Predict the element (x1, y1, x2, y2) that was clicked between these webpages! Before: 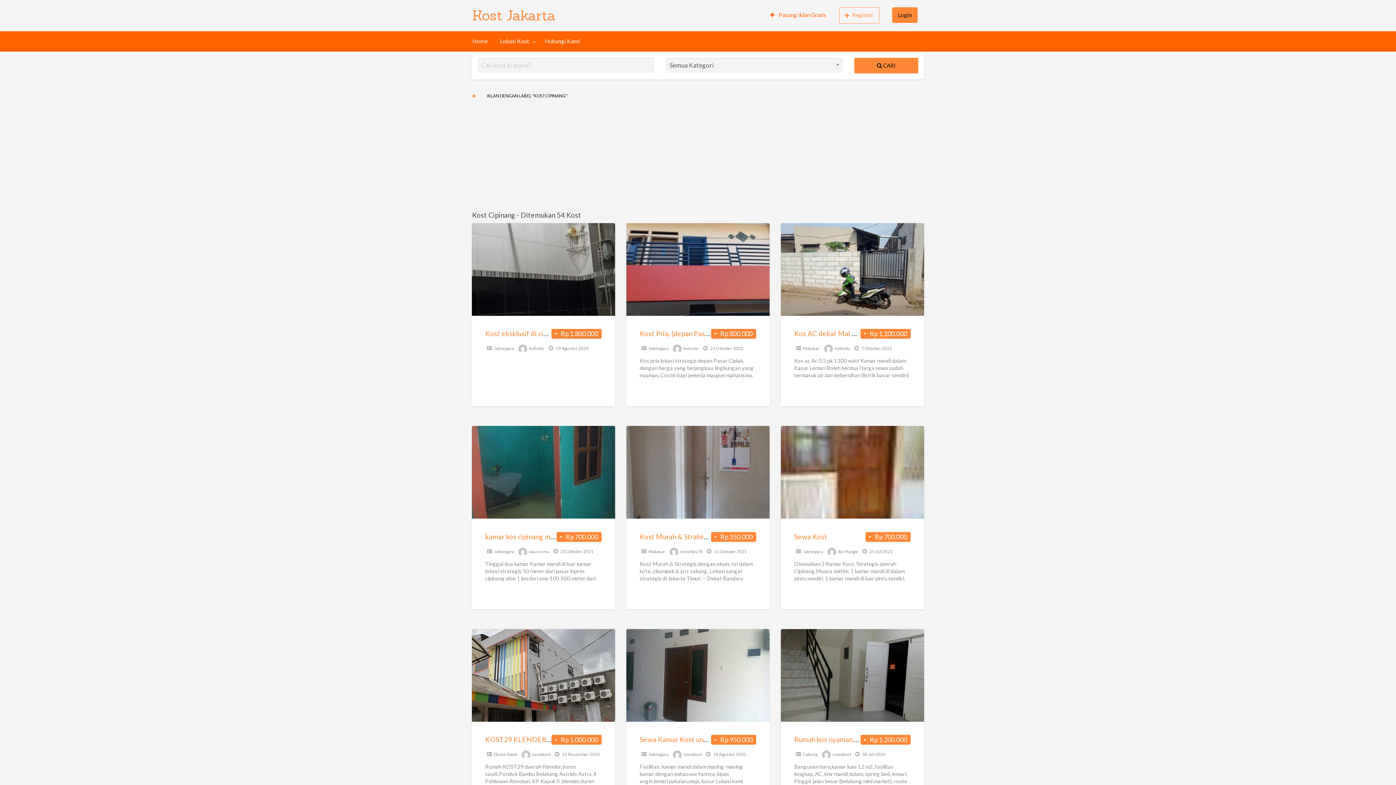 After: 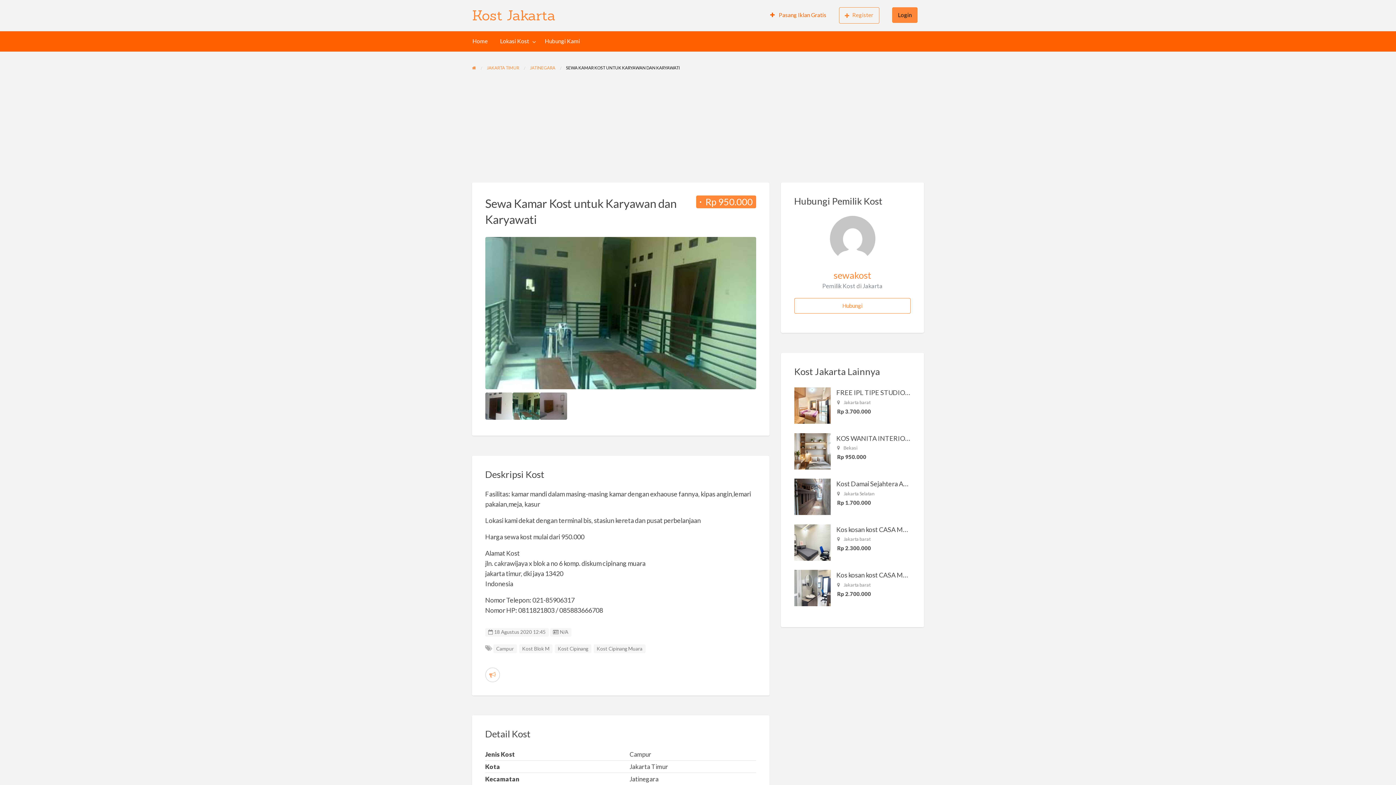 Action: bbox: (626, 629, 769, 722) label: Thumbnail image for Sewa Kamar Kost untuk Karyawan dan Karyawati